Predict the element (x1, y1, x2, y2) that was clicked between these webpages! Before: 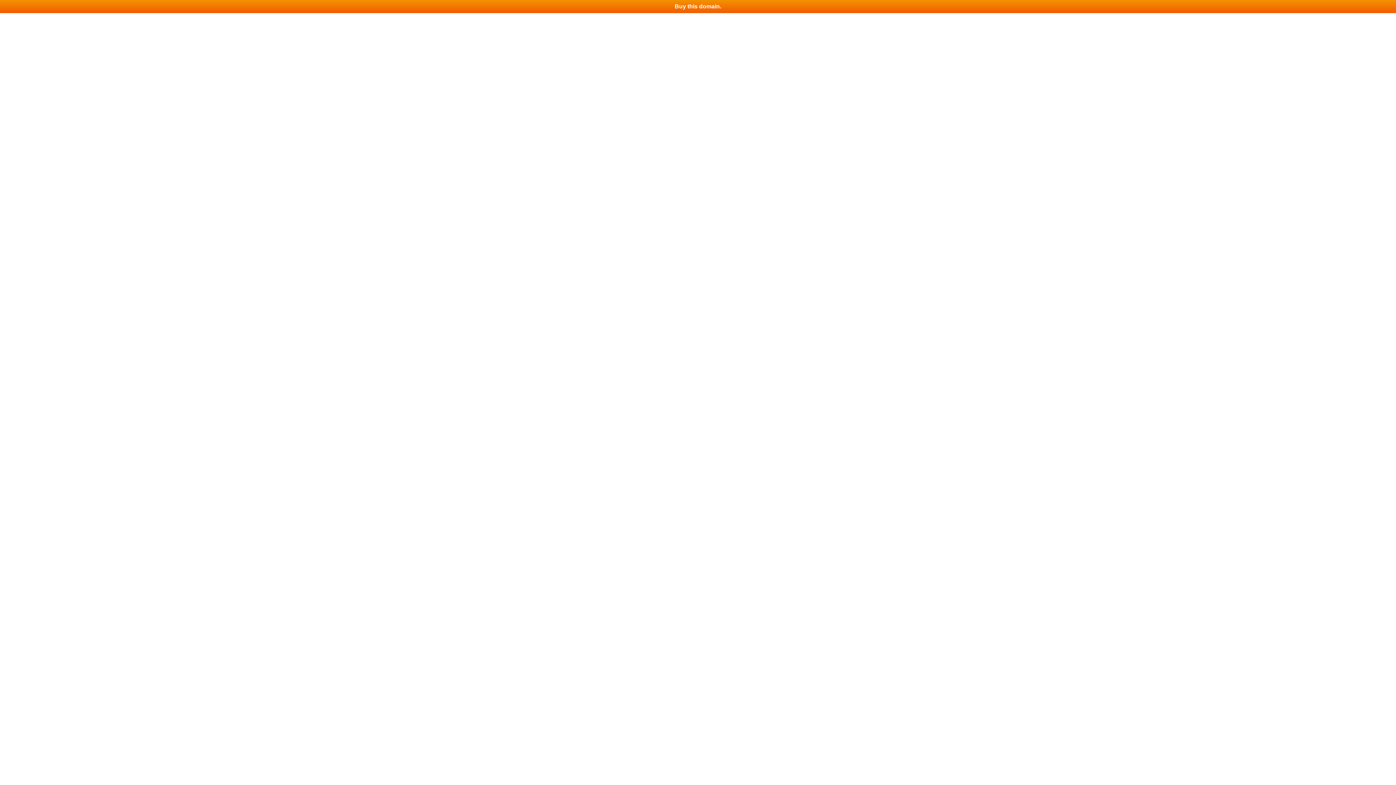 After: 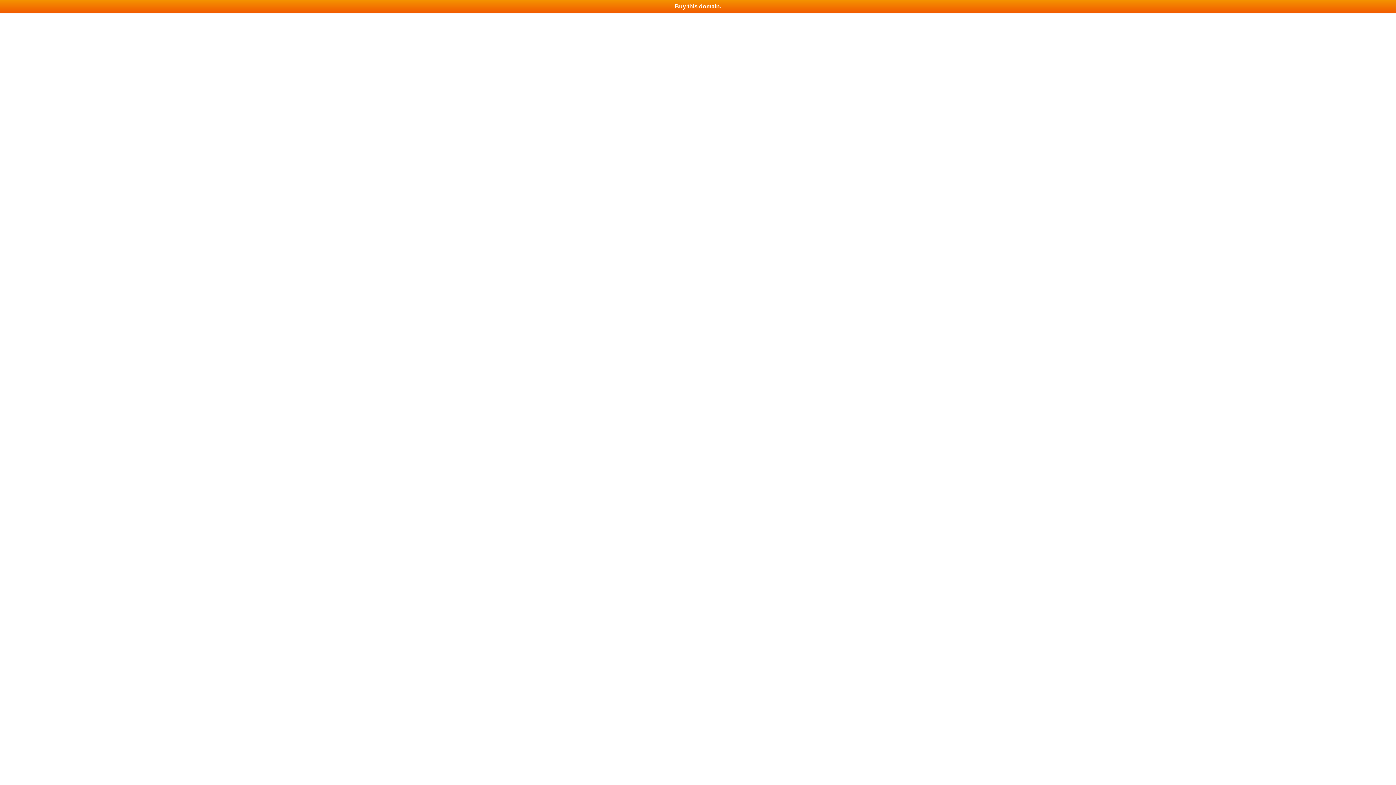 Action: label: Buy this domain. bbox: (0, 0, 1396, 13)